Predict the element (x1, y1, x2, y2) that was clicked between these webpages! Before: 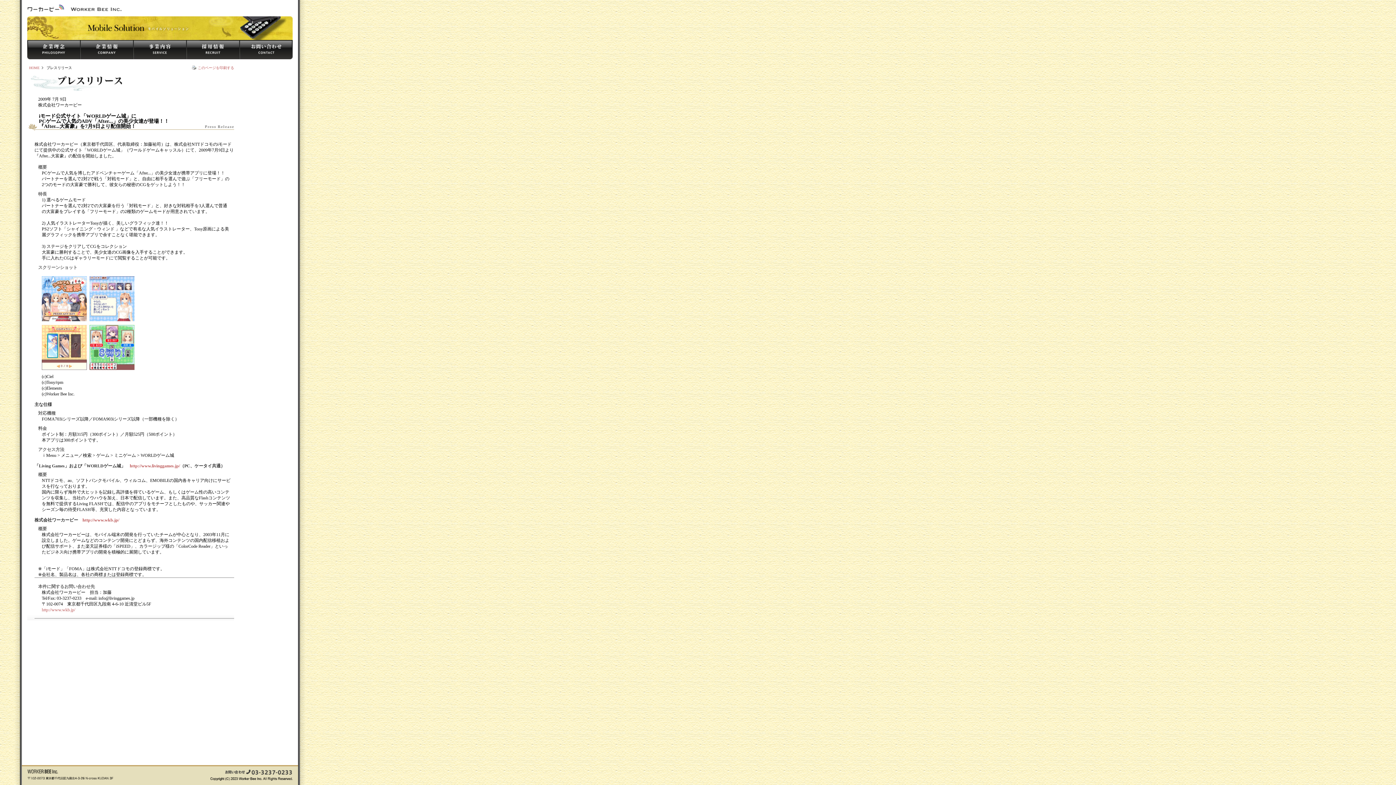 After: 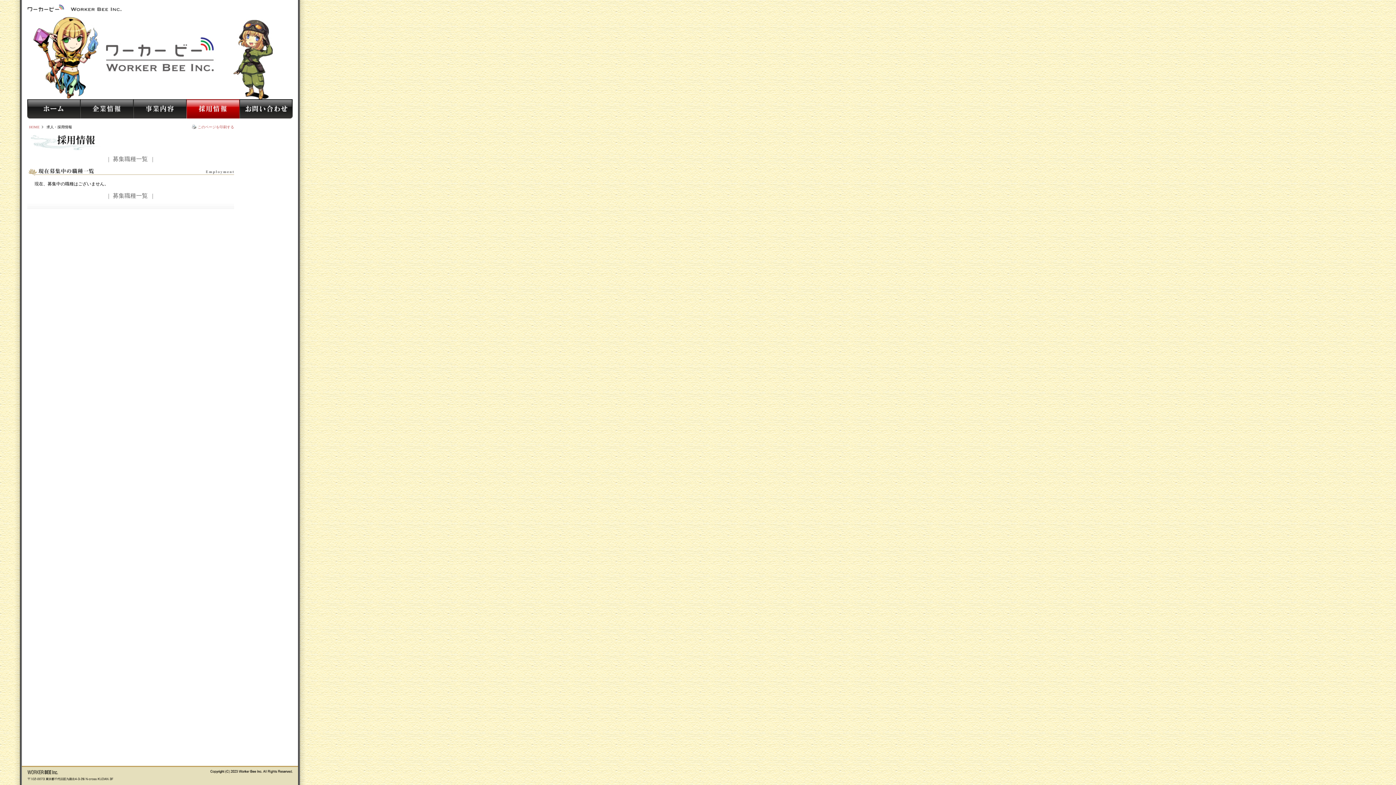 Action: bbox: (186, 56, 239, 60)